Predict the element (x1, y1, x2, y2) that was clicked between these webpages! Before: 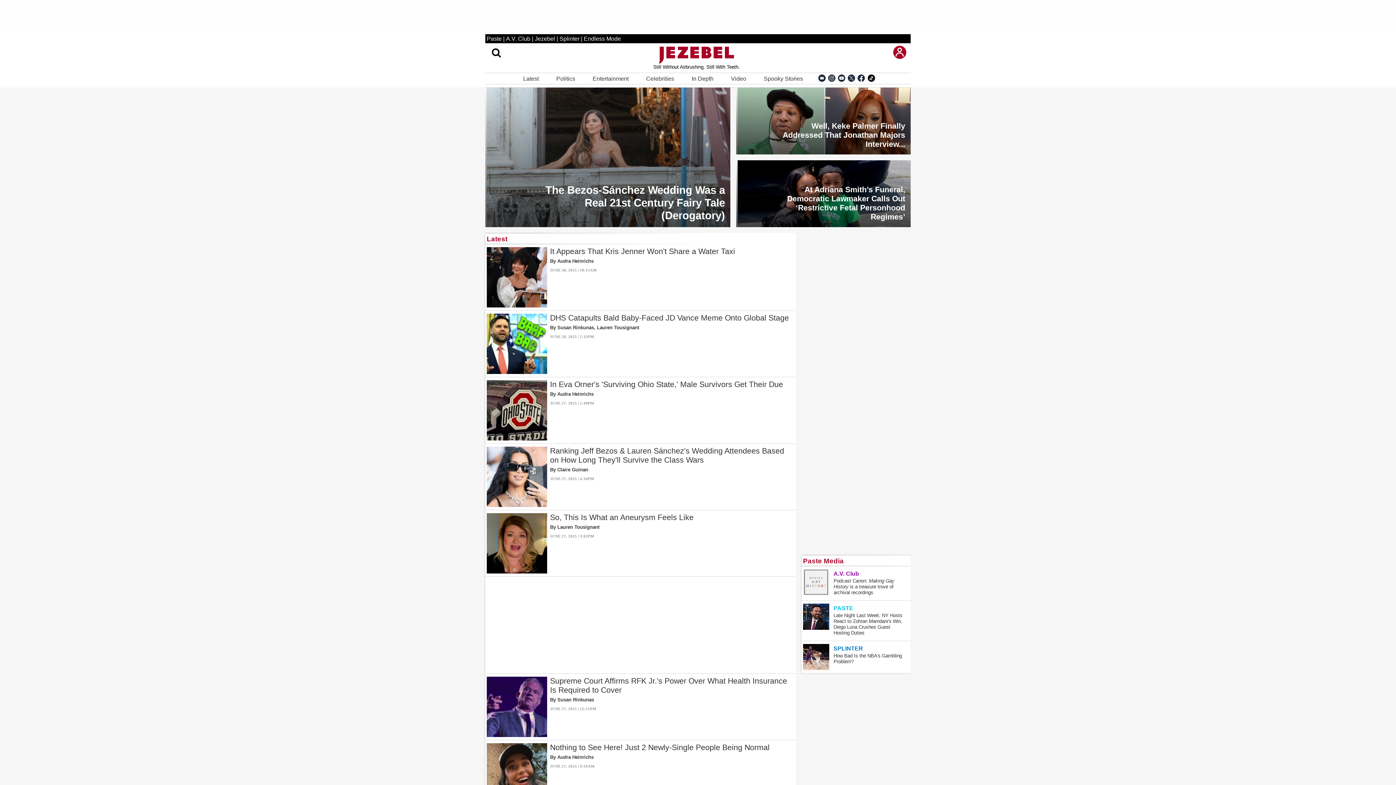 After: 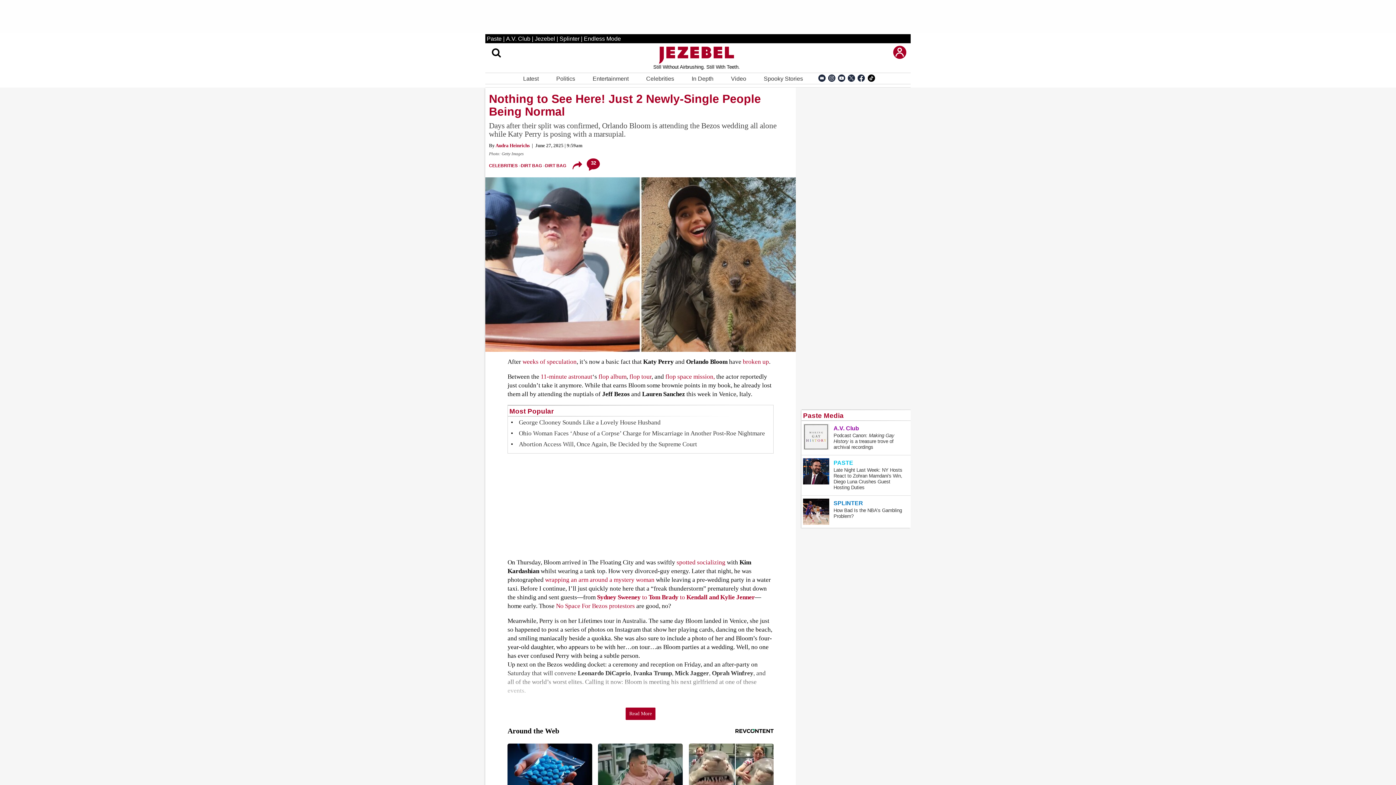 Action: label: Nothing to See Here! Just 2 Newly-Single People Being Normal bbox: (486, 743, 547, 804)